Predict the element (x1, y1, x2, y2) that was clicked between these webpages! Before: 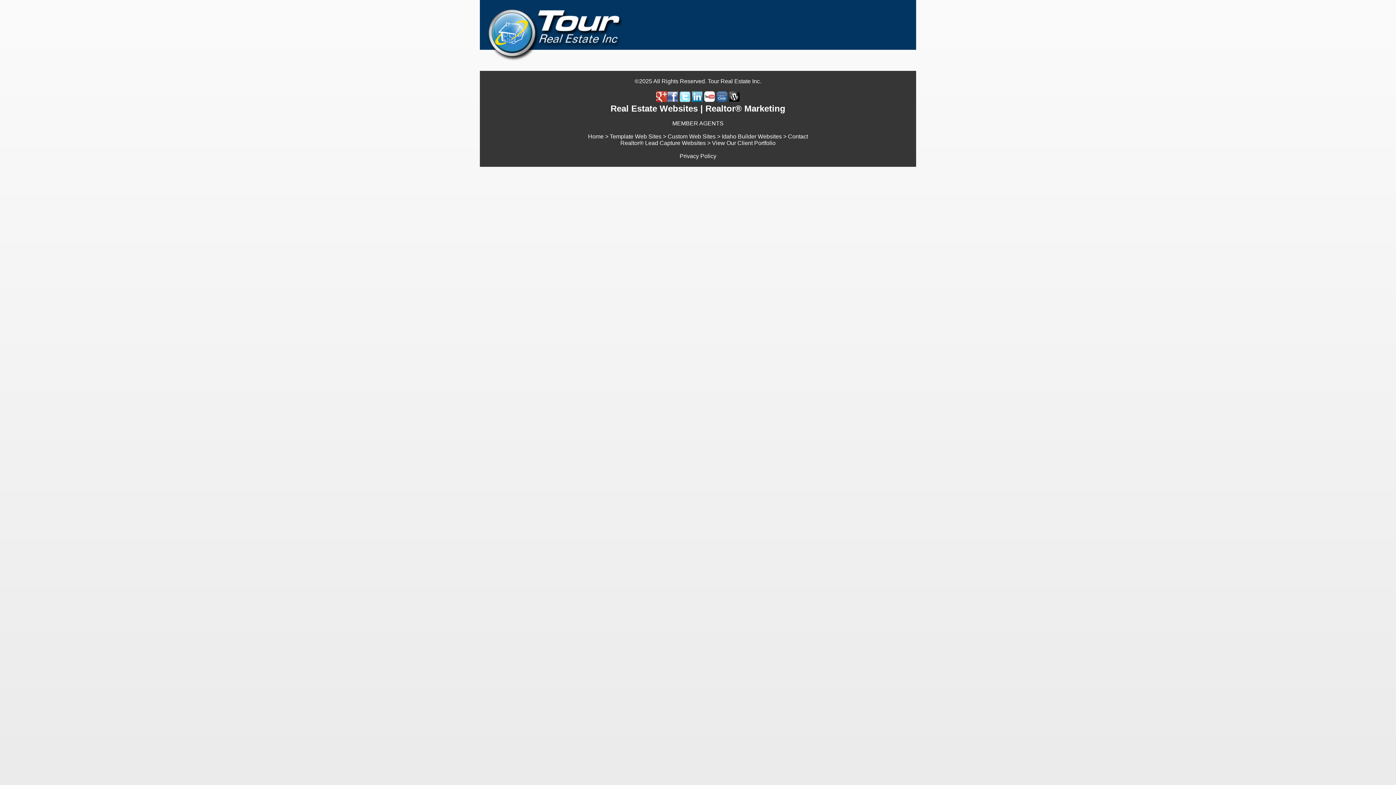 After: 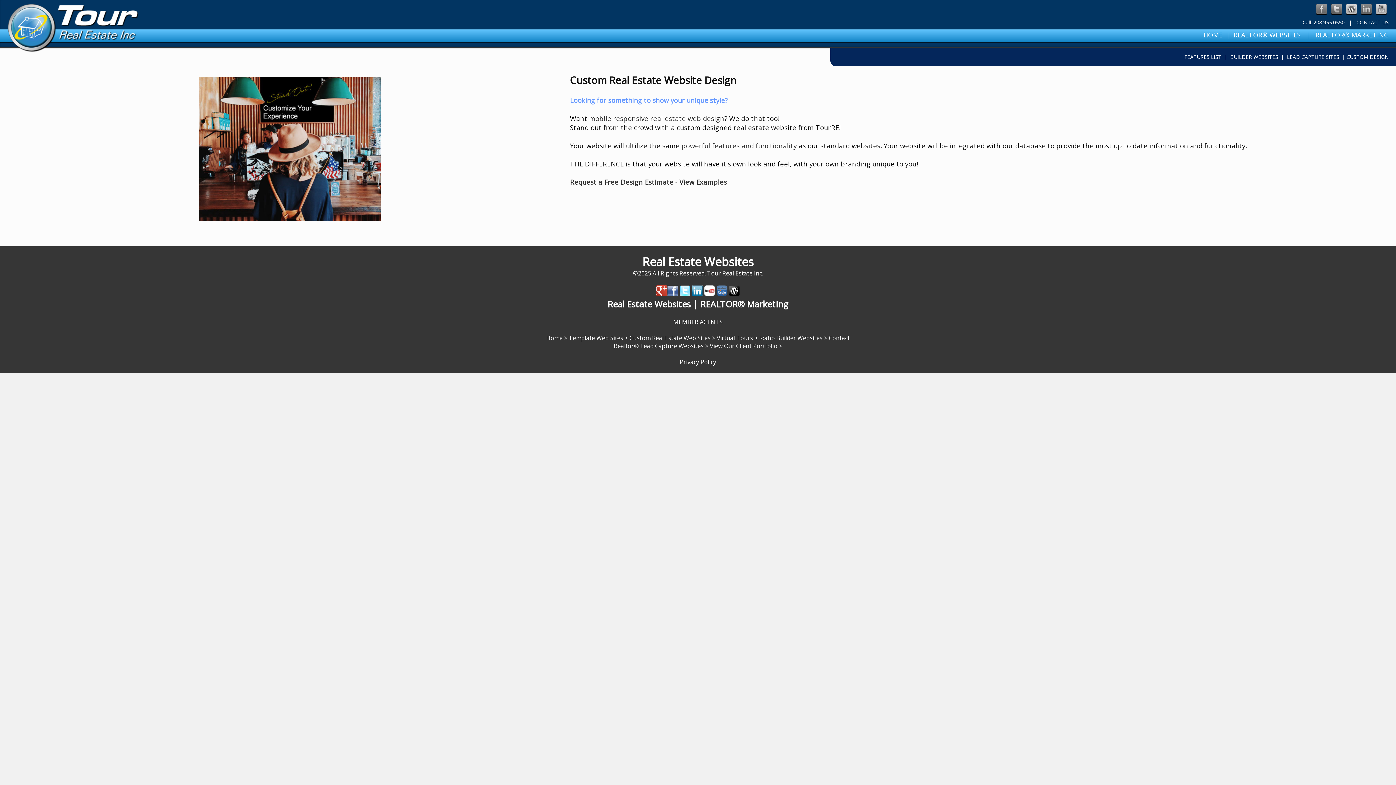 Action: label: Custom Web Sites bbox: (667, 133, 715, 139)